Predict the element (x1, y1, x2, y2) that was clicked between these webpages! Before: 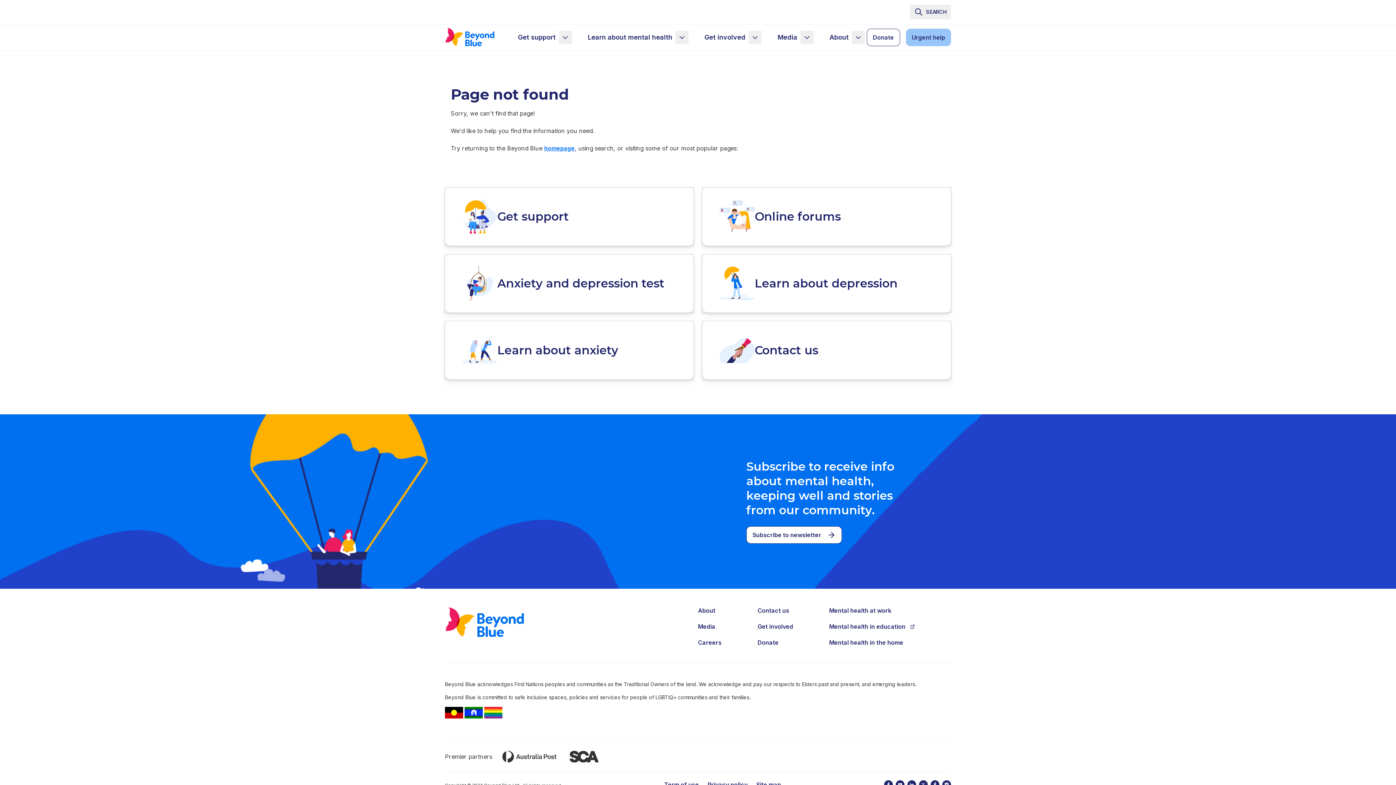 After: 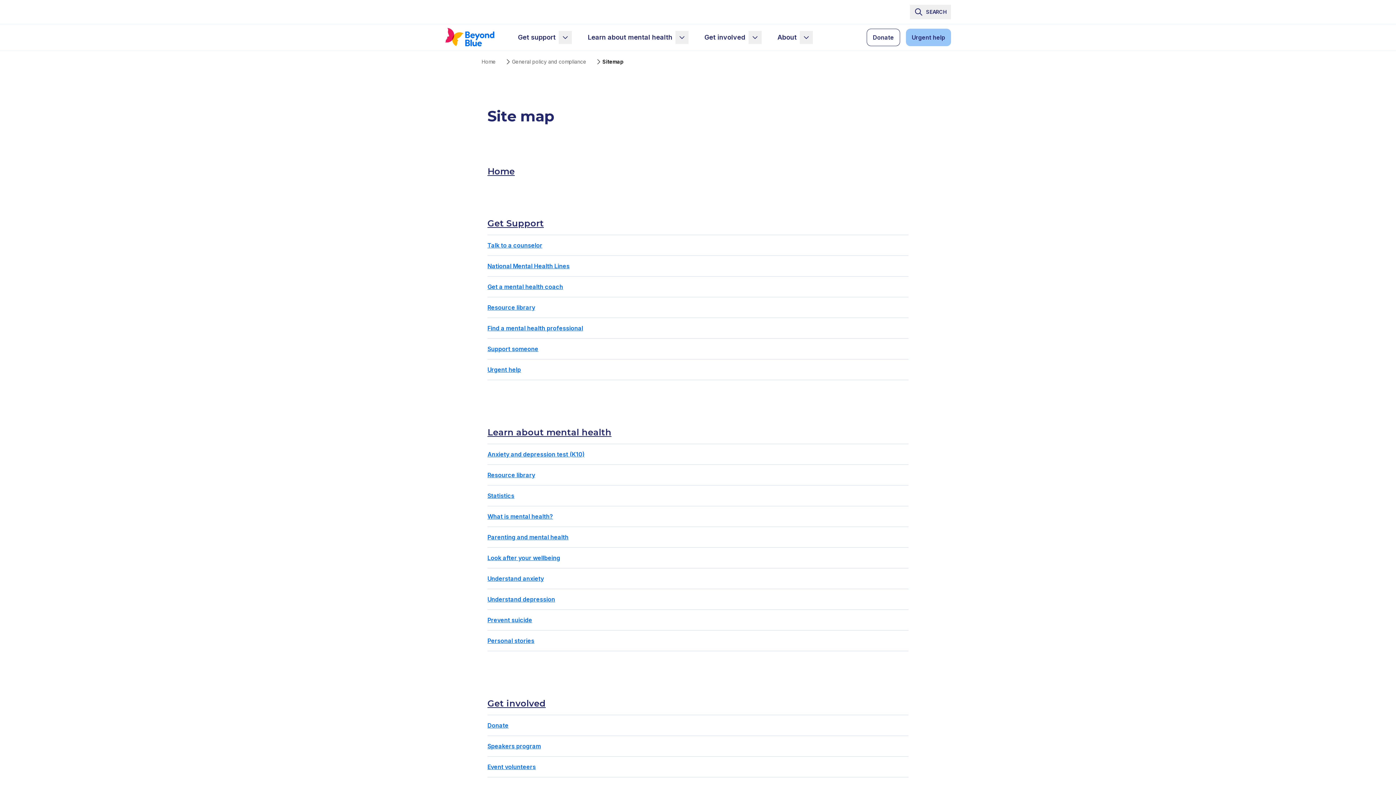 Action: bbox: (756, 780, 781, 789) label: Site map